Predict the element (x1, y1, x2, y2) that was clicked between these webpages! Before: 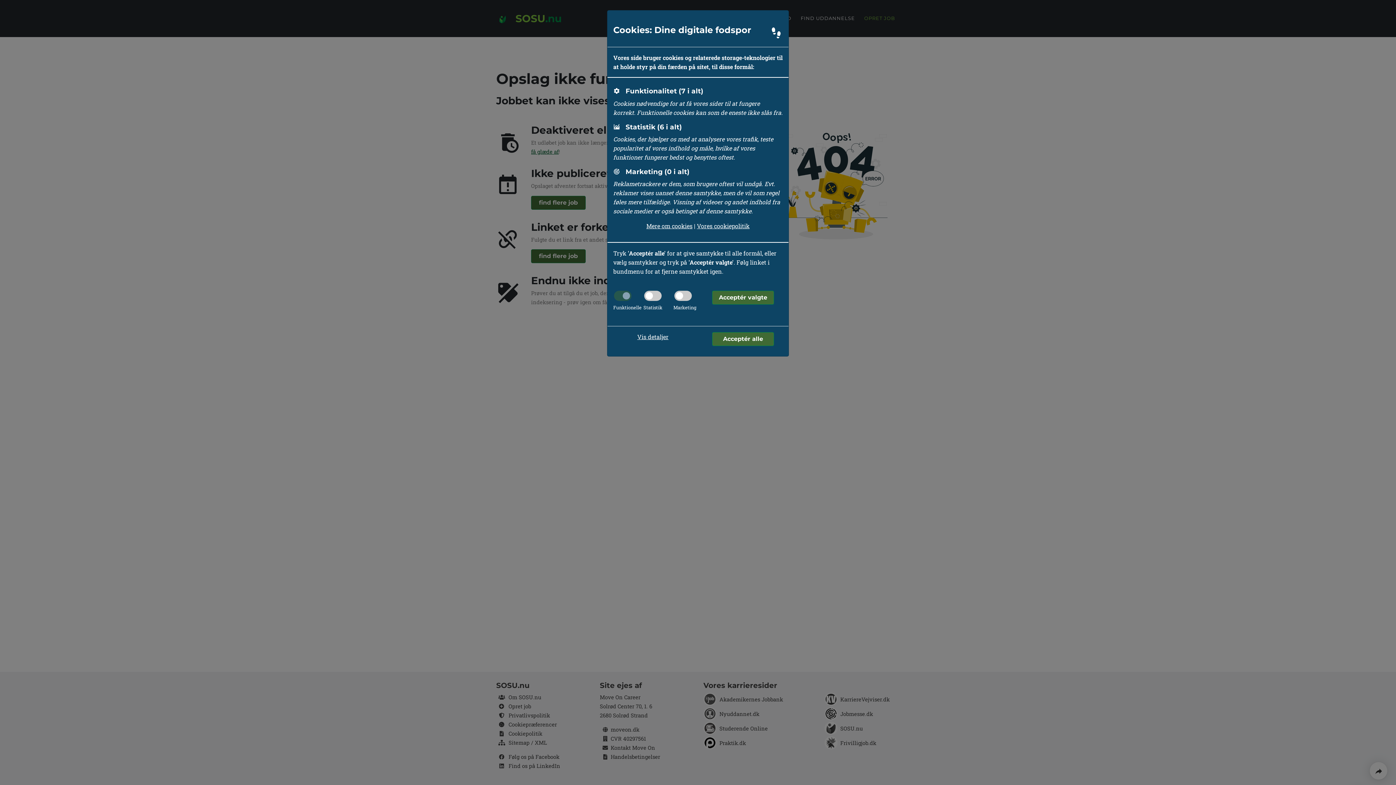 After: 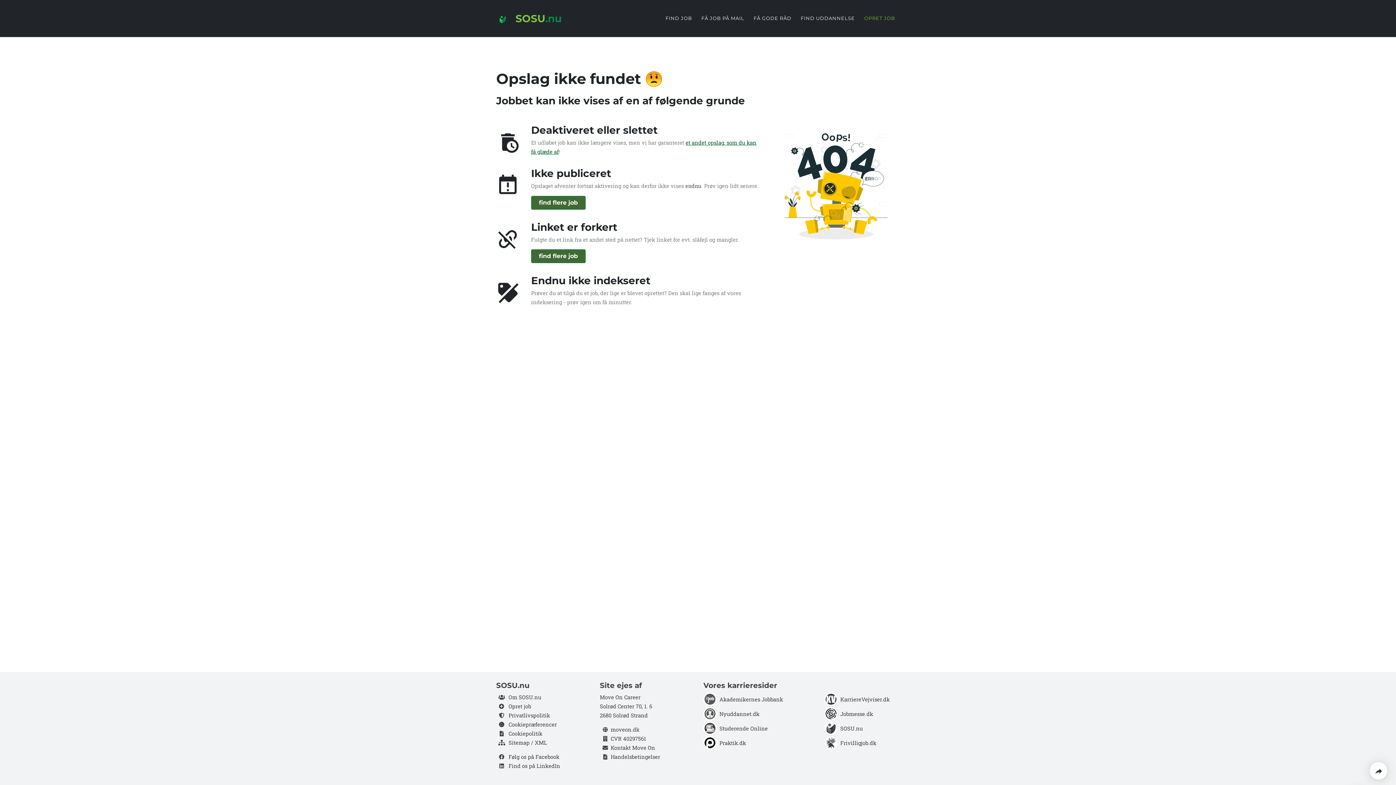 Action: bbox: (712, 291, 774, 304) label: Acceptér valgte